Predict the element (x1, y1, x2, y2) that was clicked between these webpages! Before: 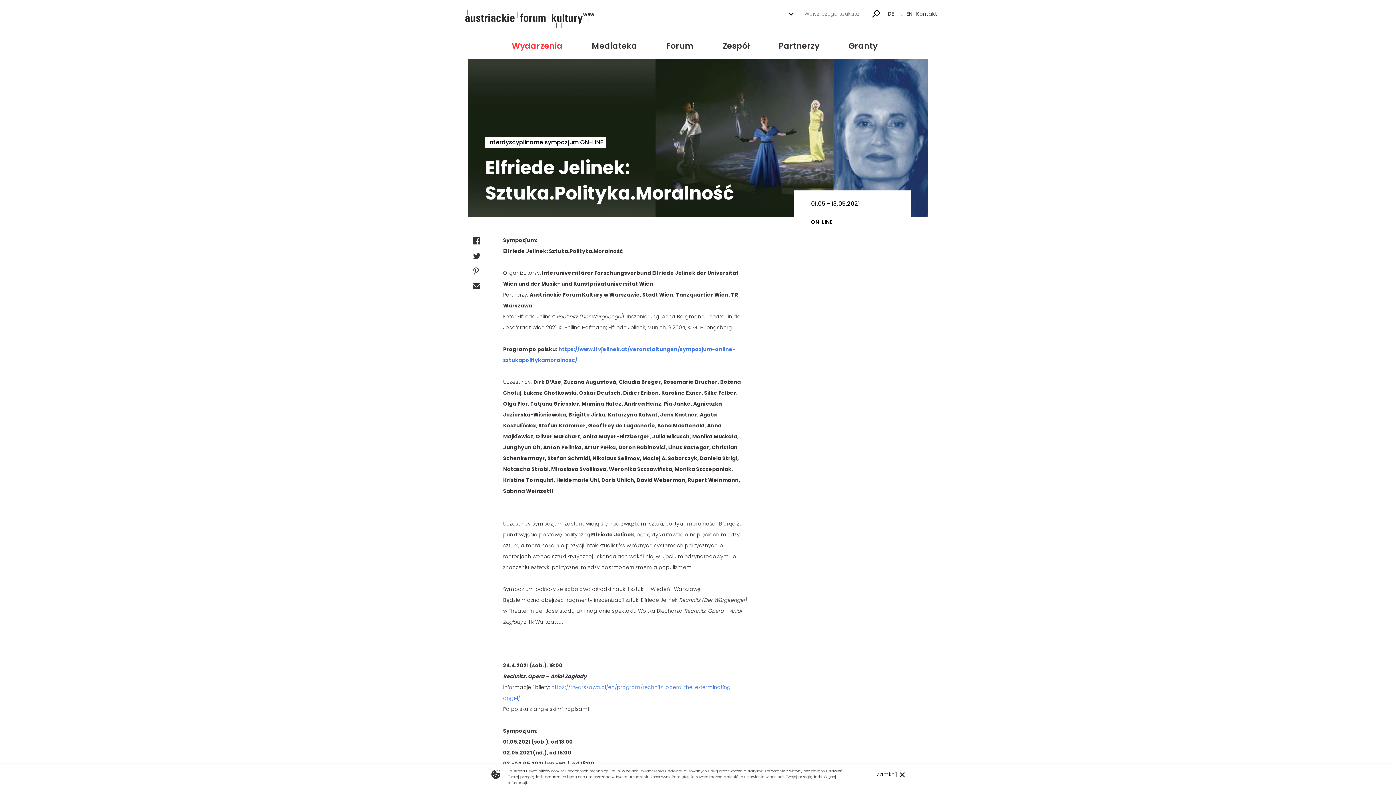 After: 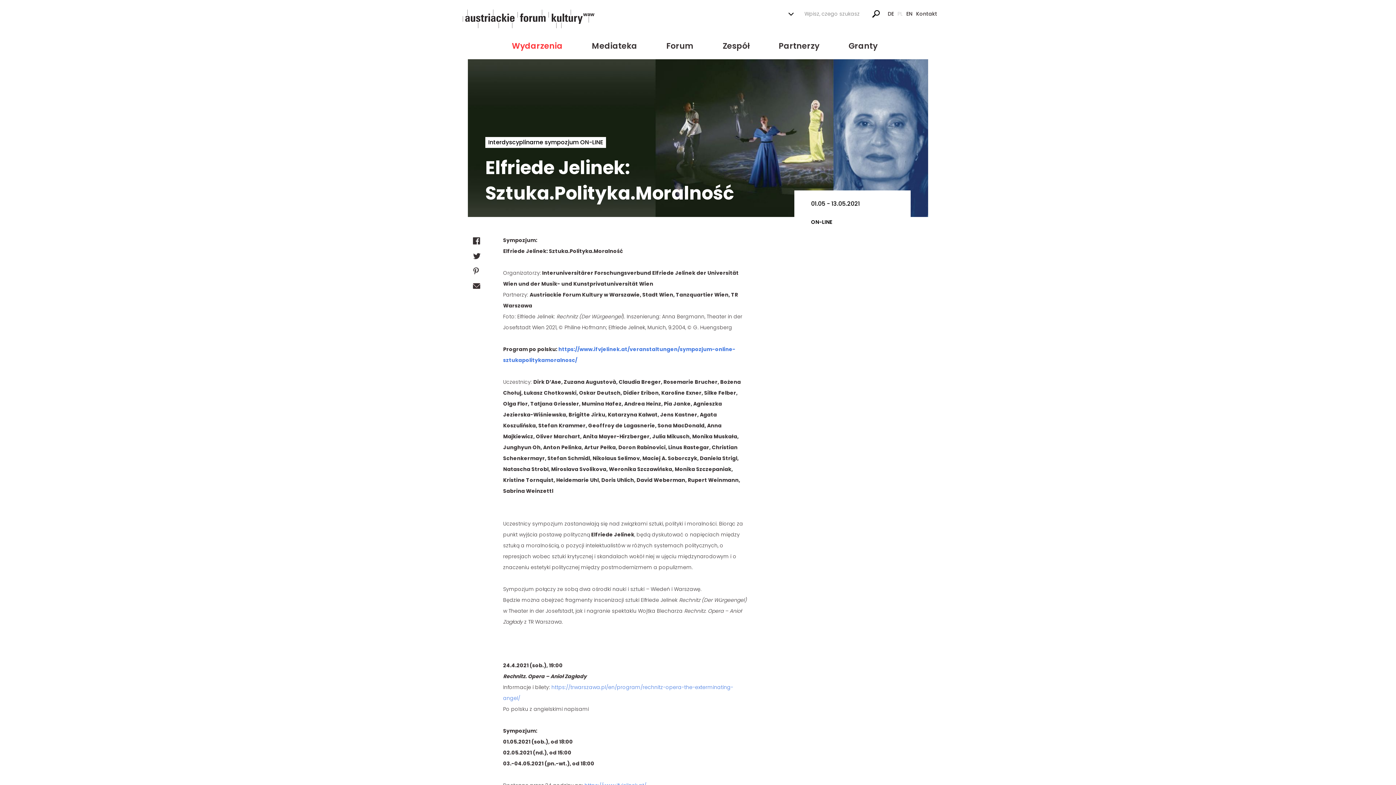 Action: bbox: (877, 764, 905, 785) label: Zamknij